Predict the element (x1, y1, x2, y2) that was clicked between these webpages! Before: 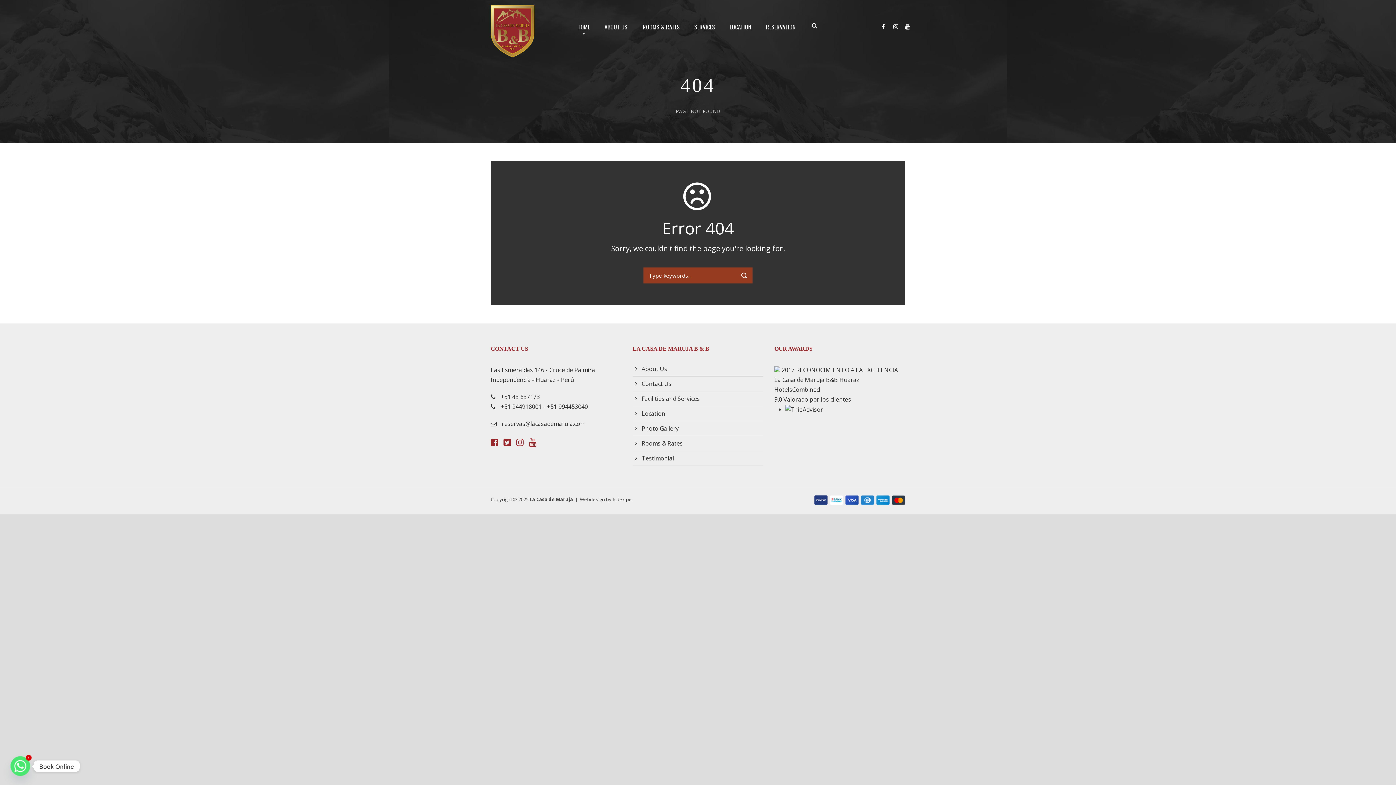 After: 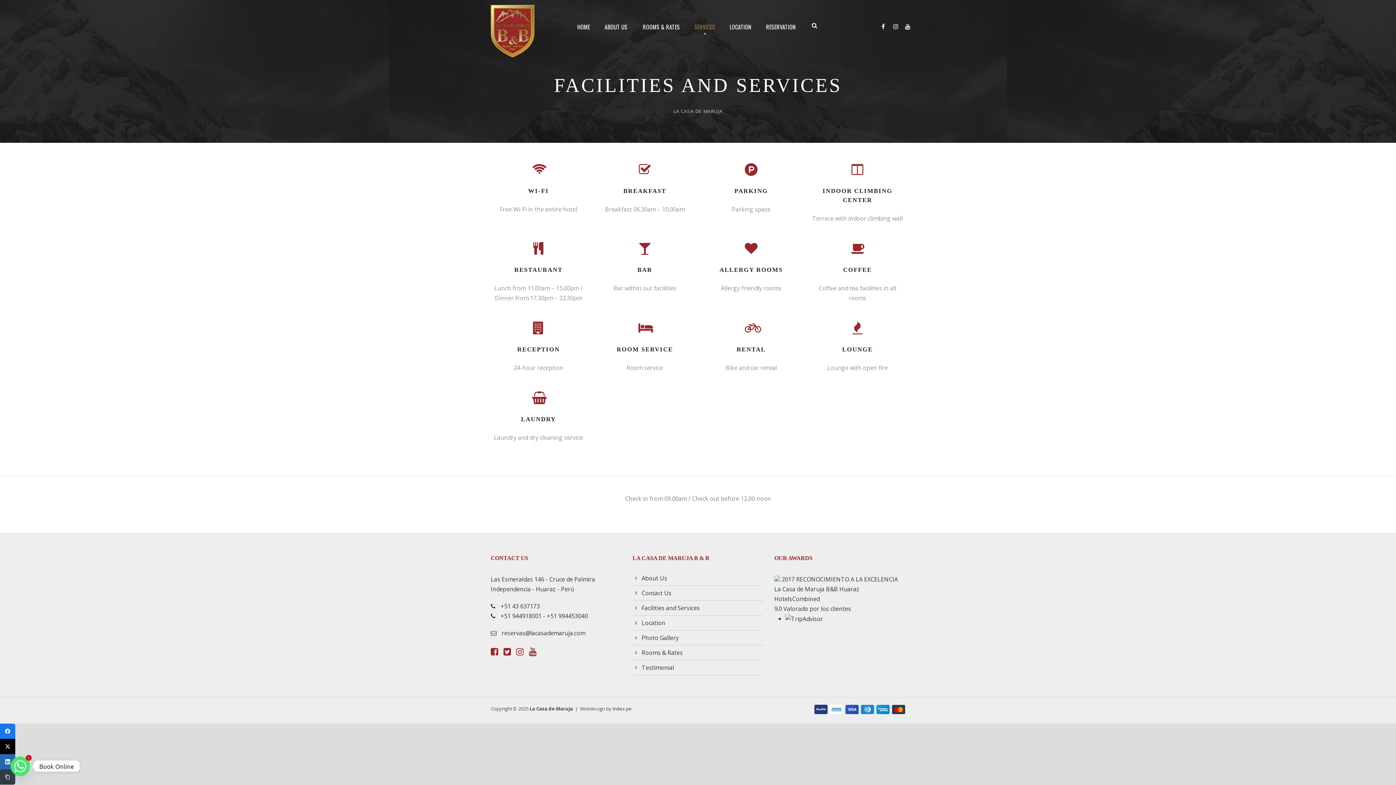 Action: label: Facilities and Services bbox: (641, 394, 699, 402)